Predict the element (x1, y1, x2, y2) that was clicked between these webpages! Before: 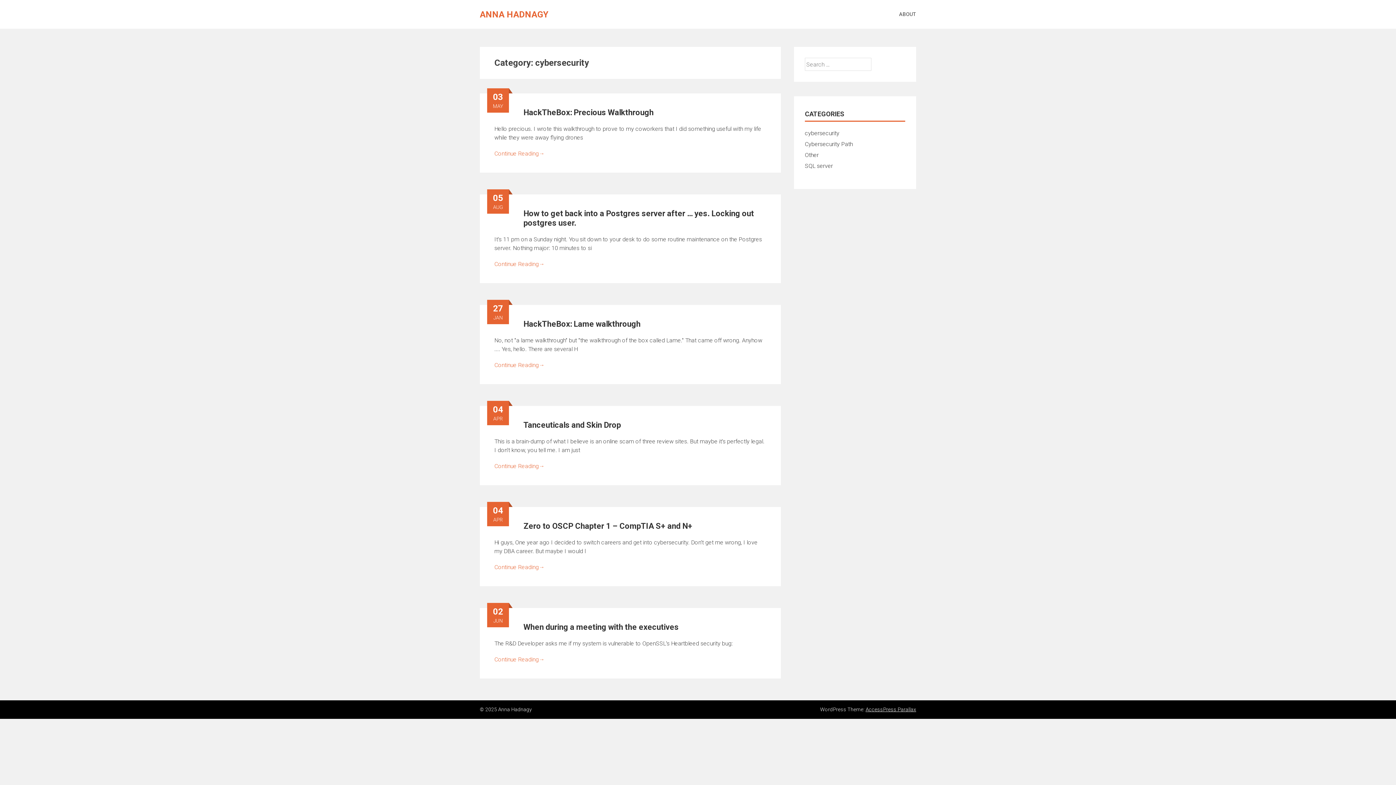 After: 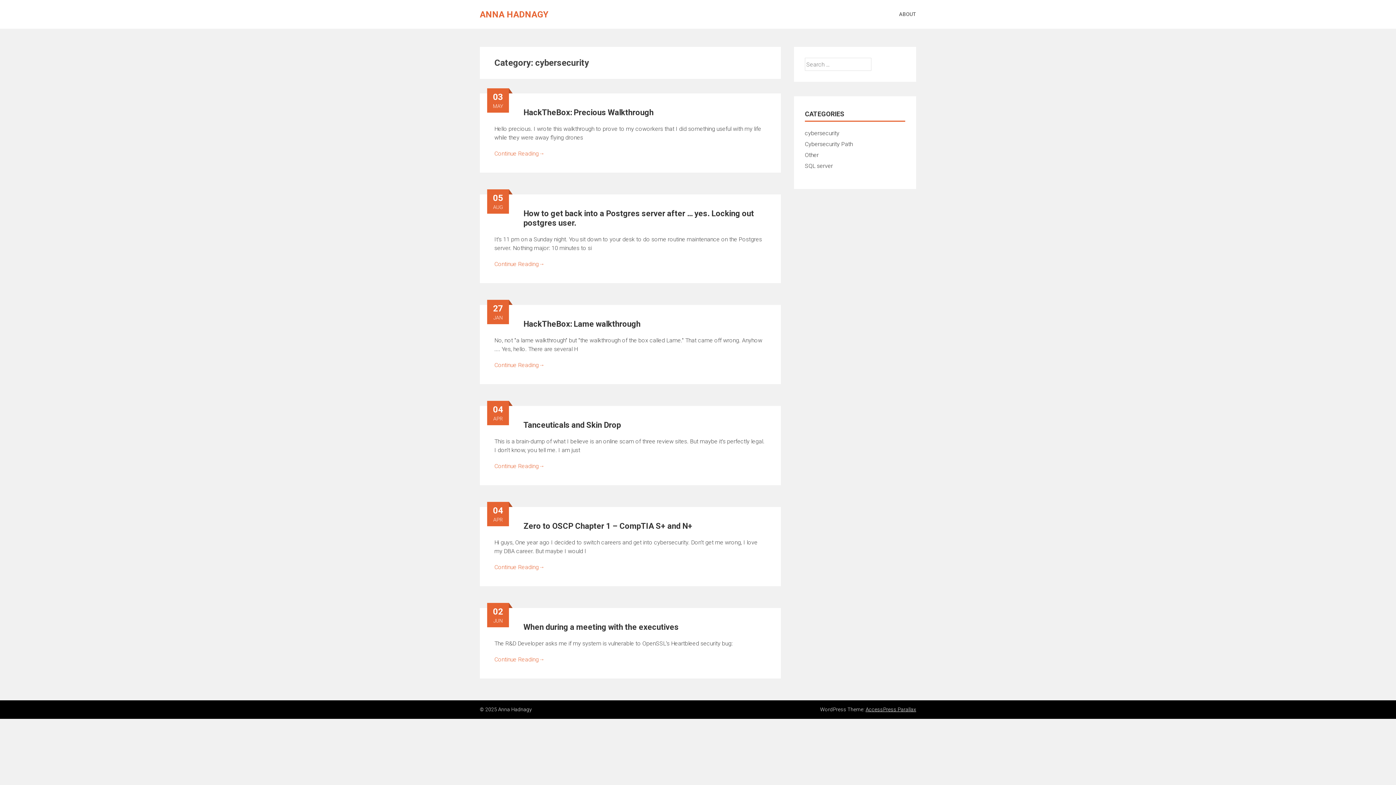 Action: label: cybersecurity bbox: (805, 129, 839, 136)